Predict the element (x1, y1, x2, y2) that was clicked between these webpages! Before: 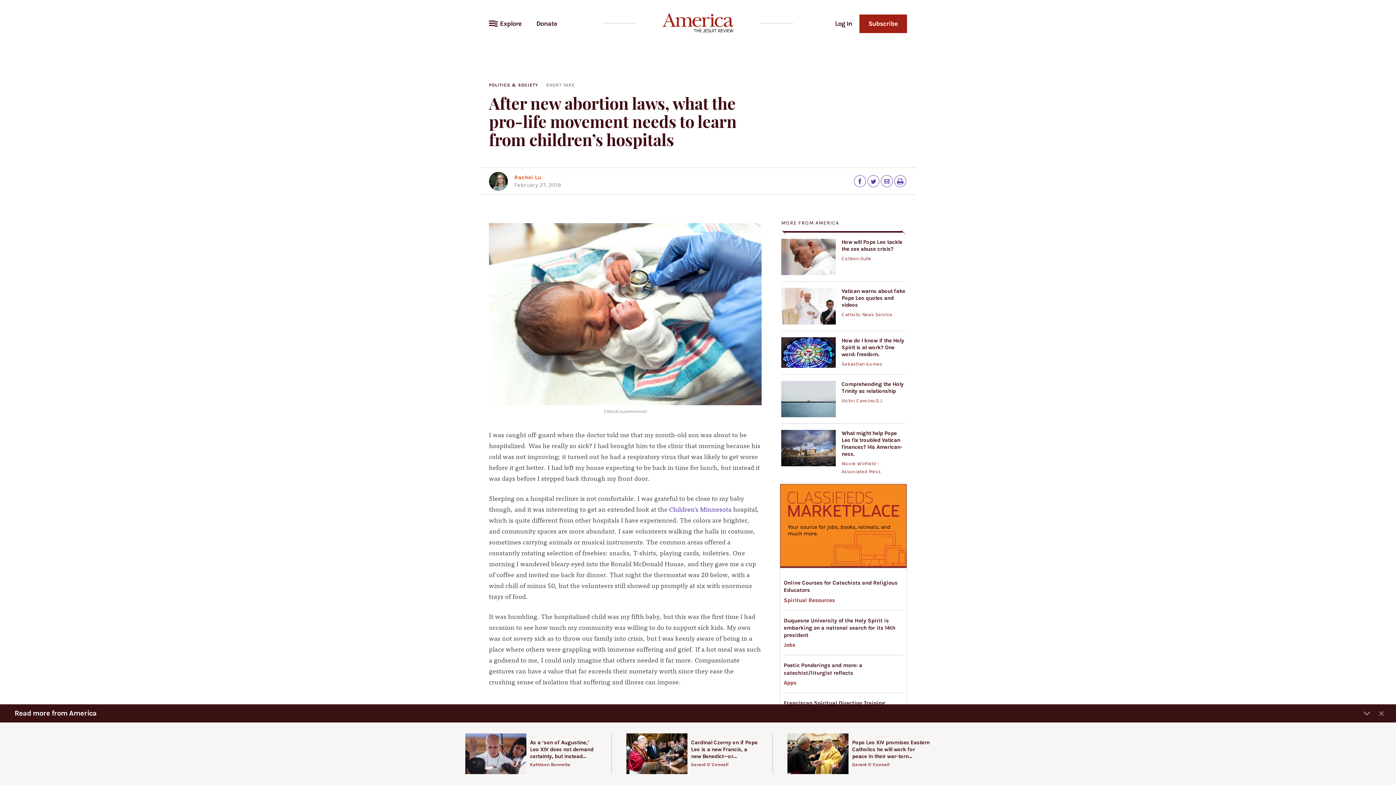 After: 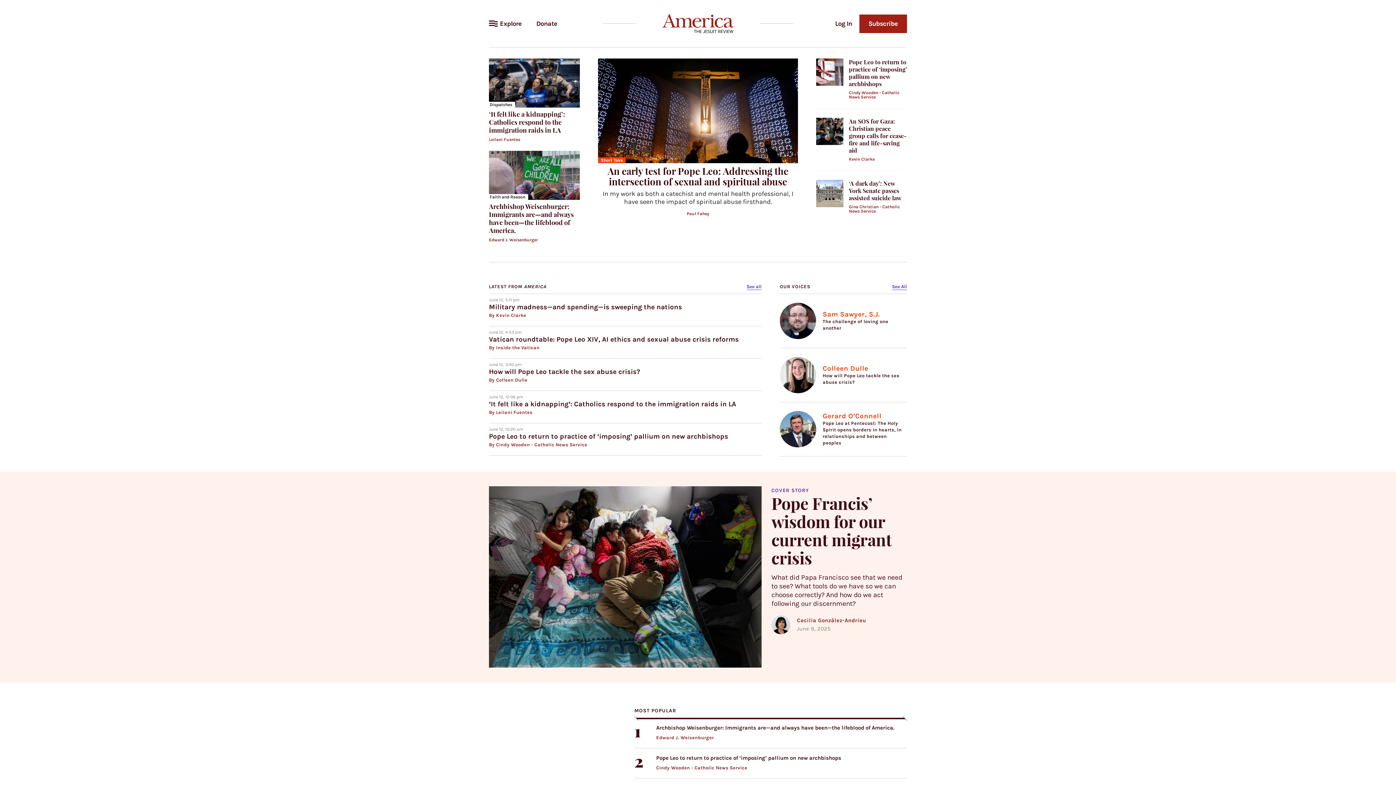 Action: bbox: (662, 13, 733, 32)